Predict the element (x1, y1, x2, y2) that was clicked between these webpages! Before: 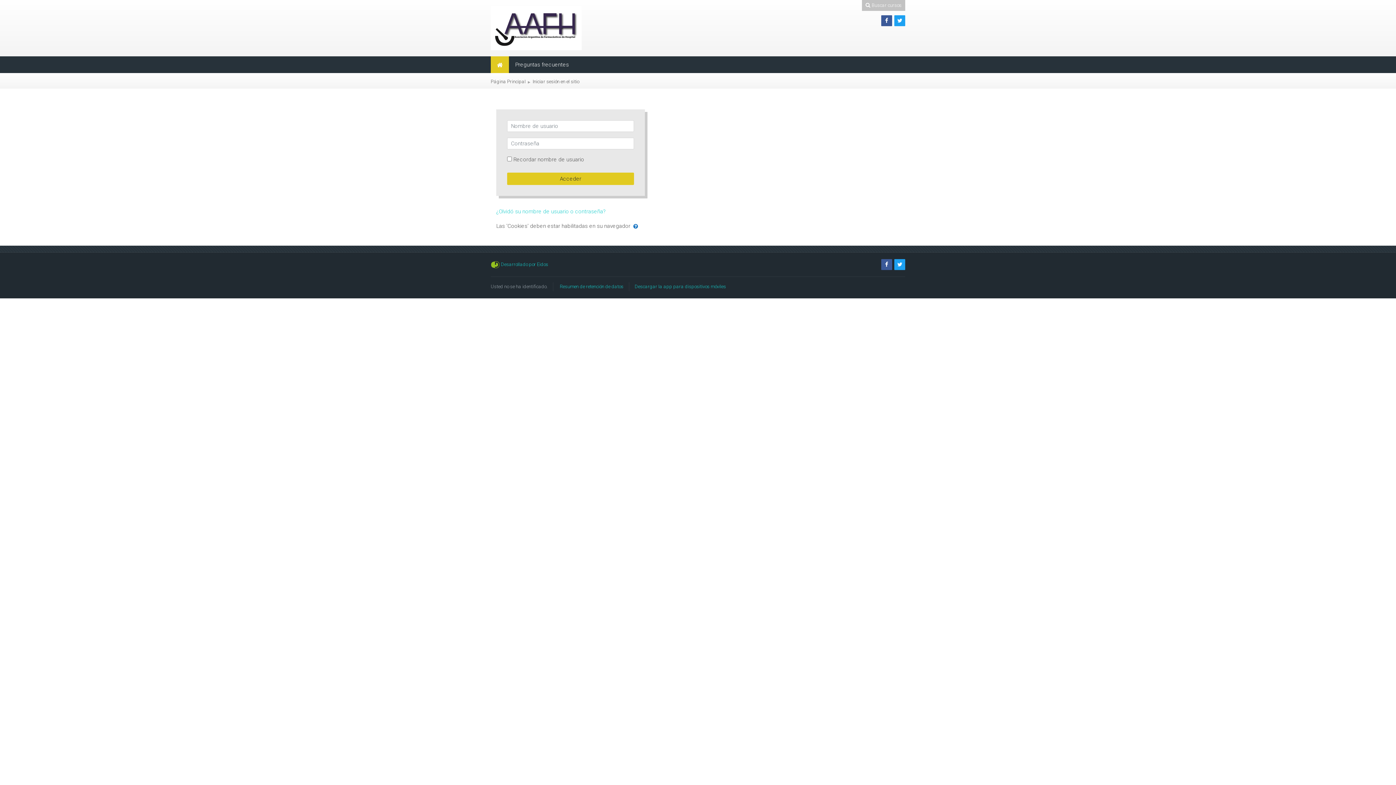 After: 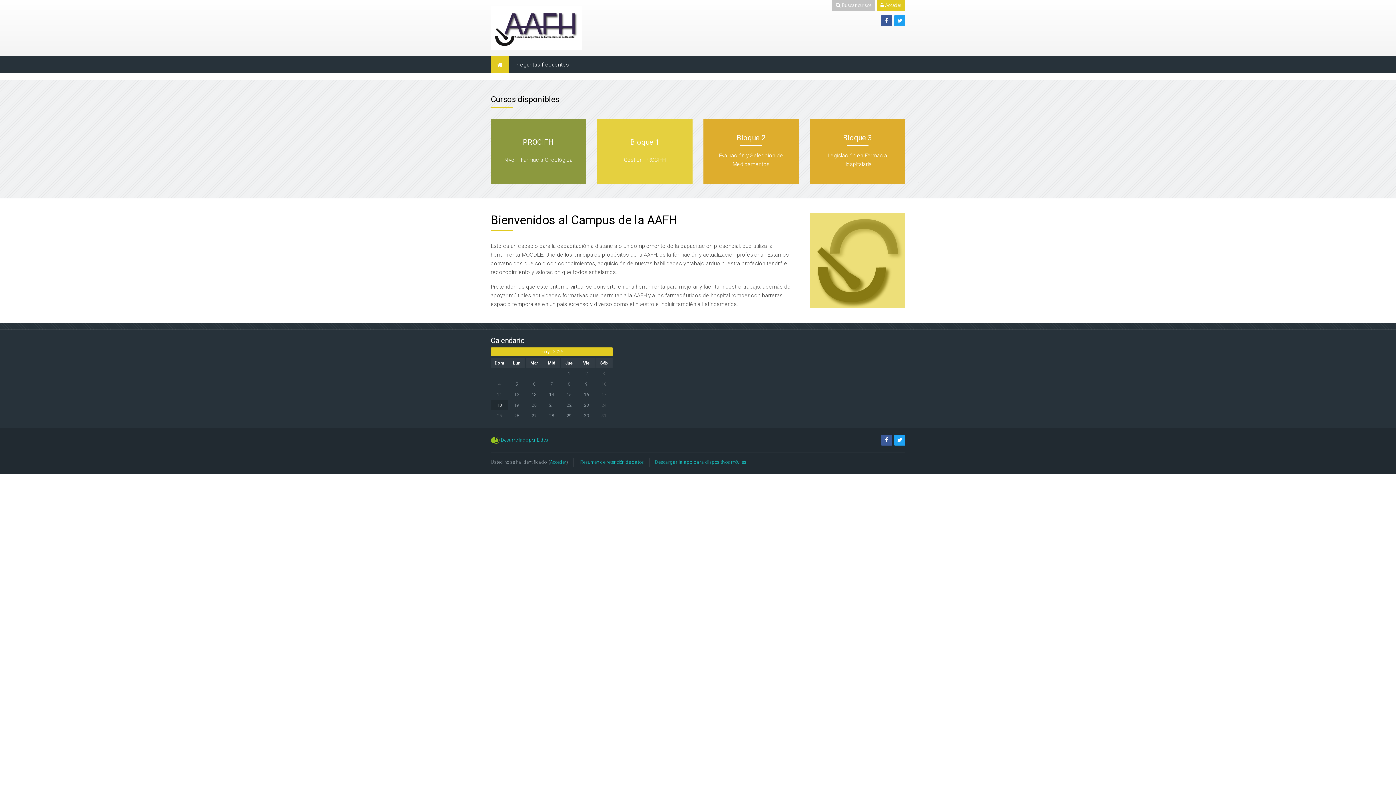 Action: bbox: (490, 24, 581, 30)